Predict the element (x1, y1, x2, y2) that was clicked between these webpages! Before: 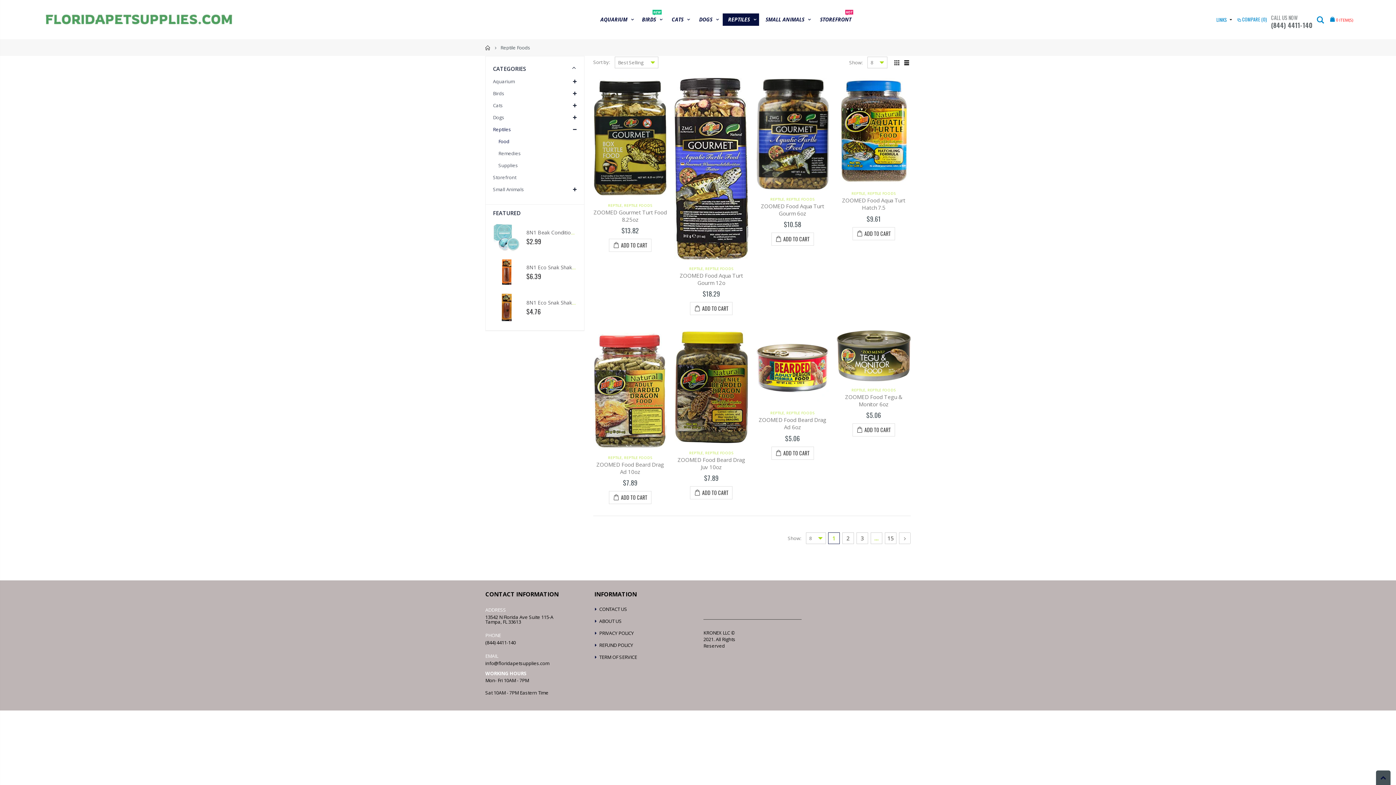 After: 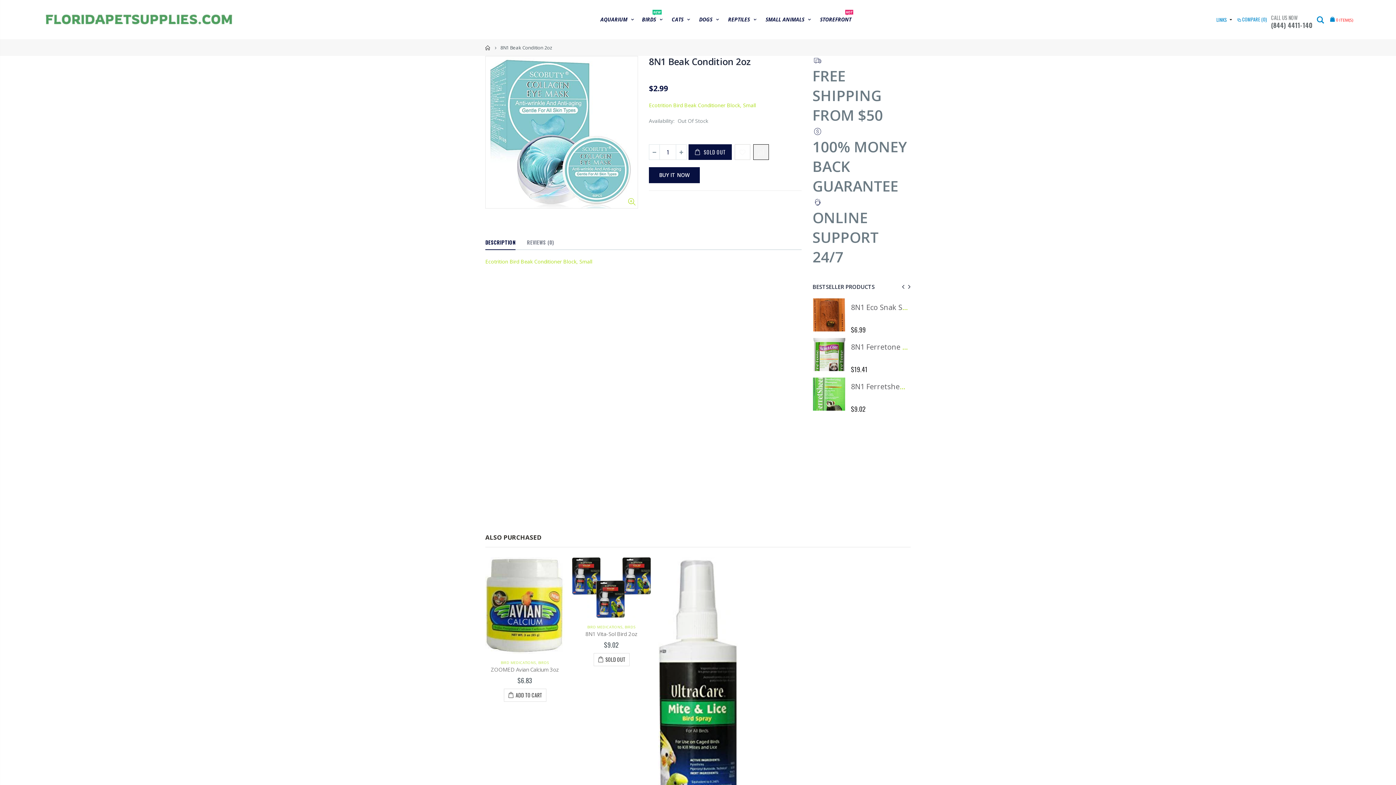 Action: label: 8N1 Beak Condition 2oz bbox: (526, 229, 584, 236)